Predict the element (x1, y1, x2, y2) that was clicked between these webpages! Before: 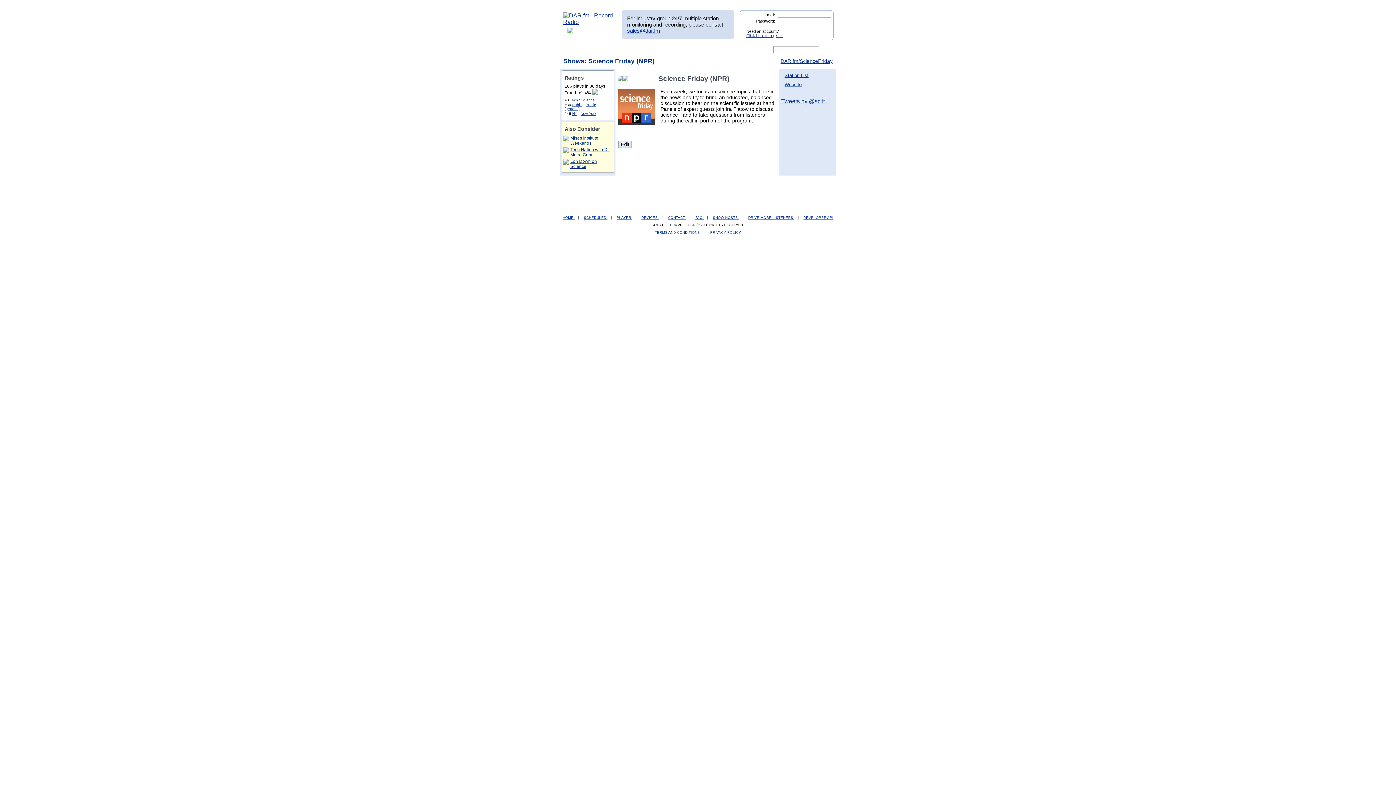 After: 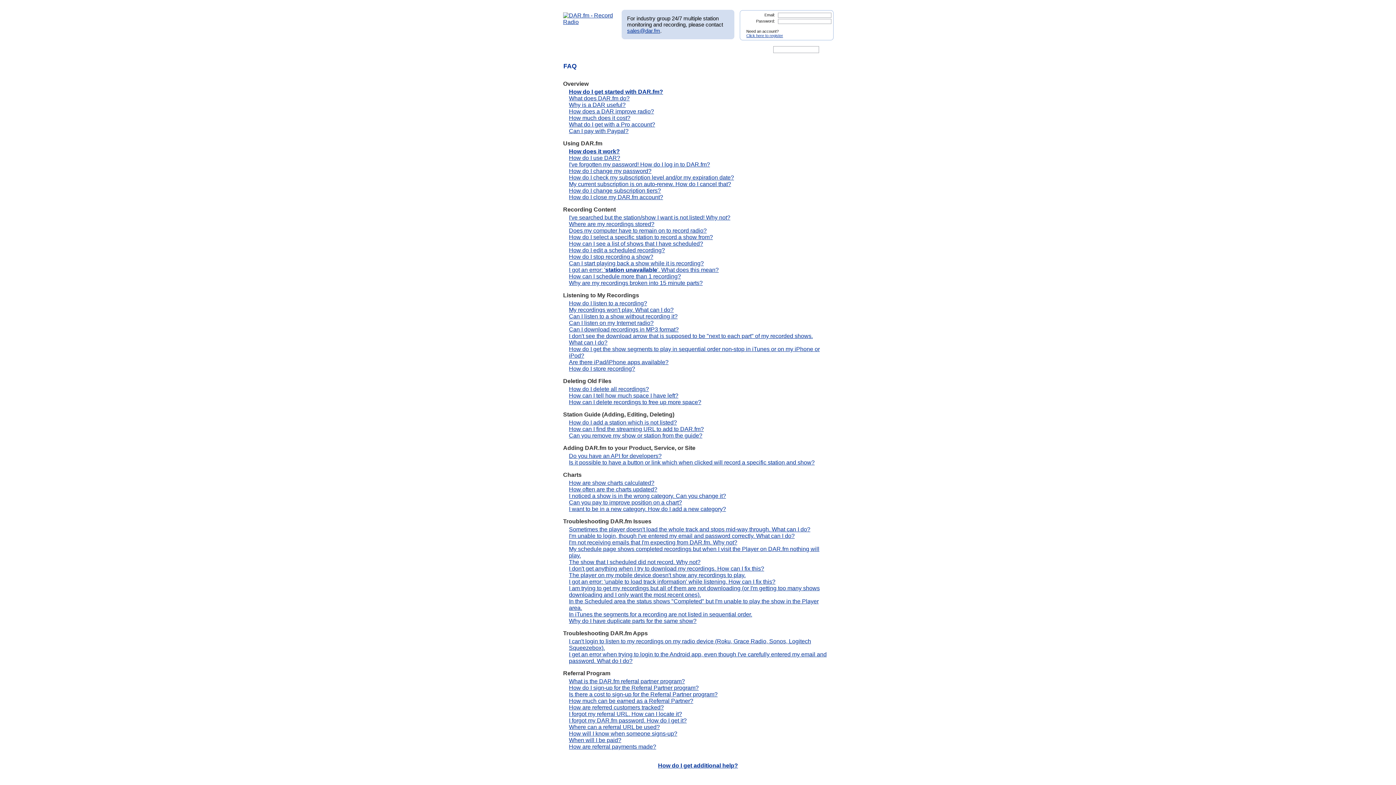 Action: label: FAQ  bbox: (695, 215, 703, 219)